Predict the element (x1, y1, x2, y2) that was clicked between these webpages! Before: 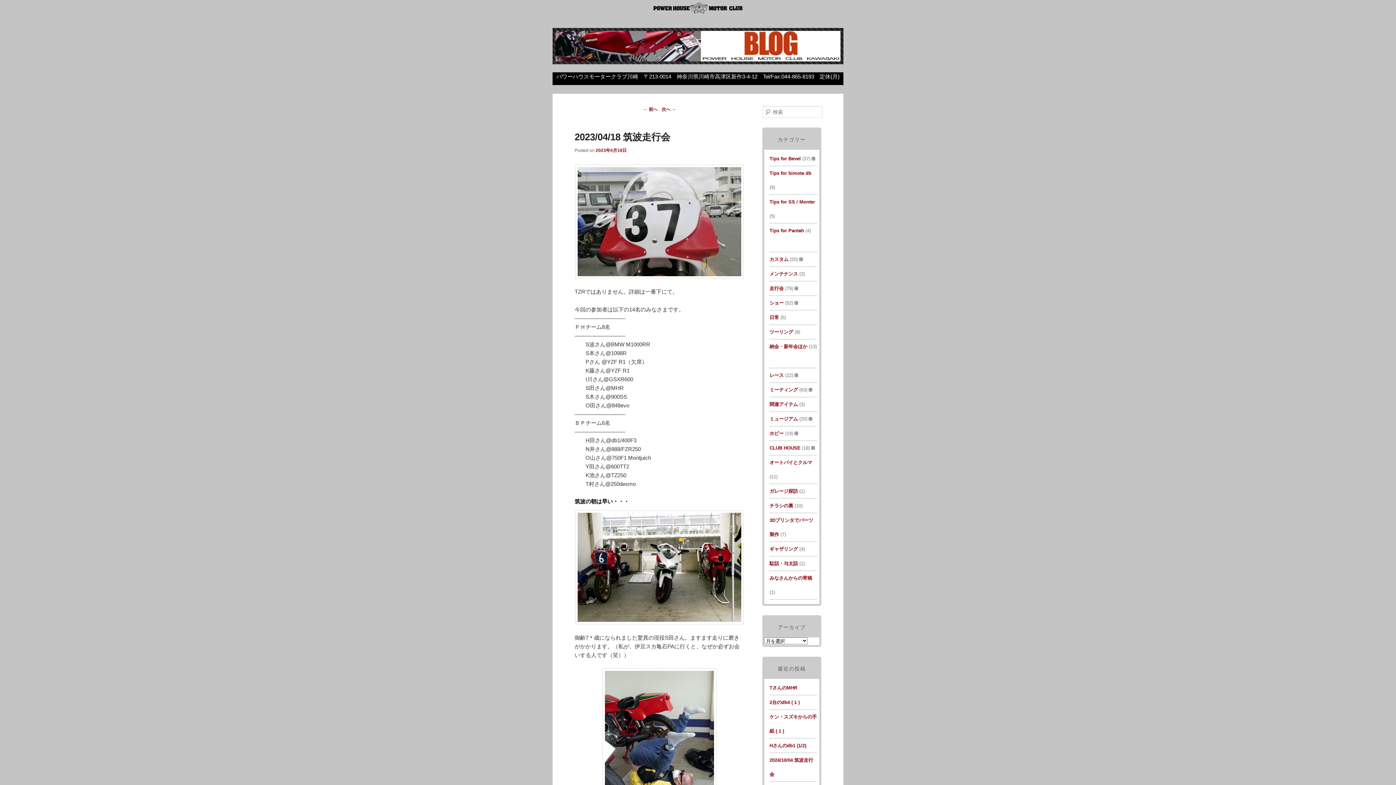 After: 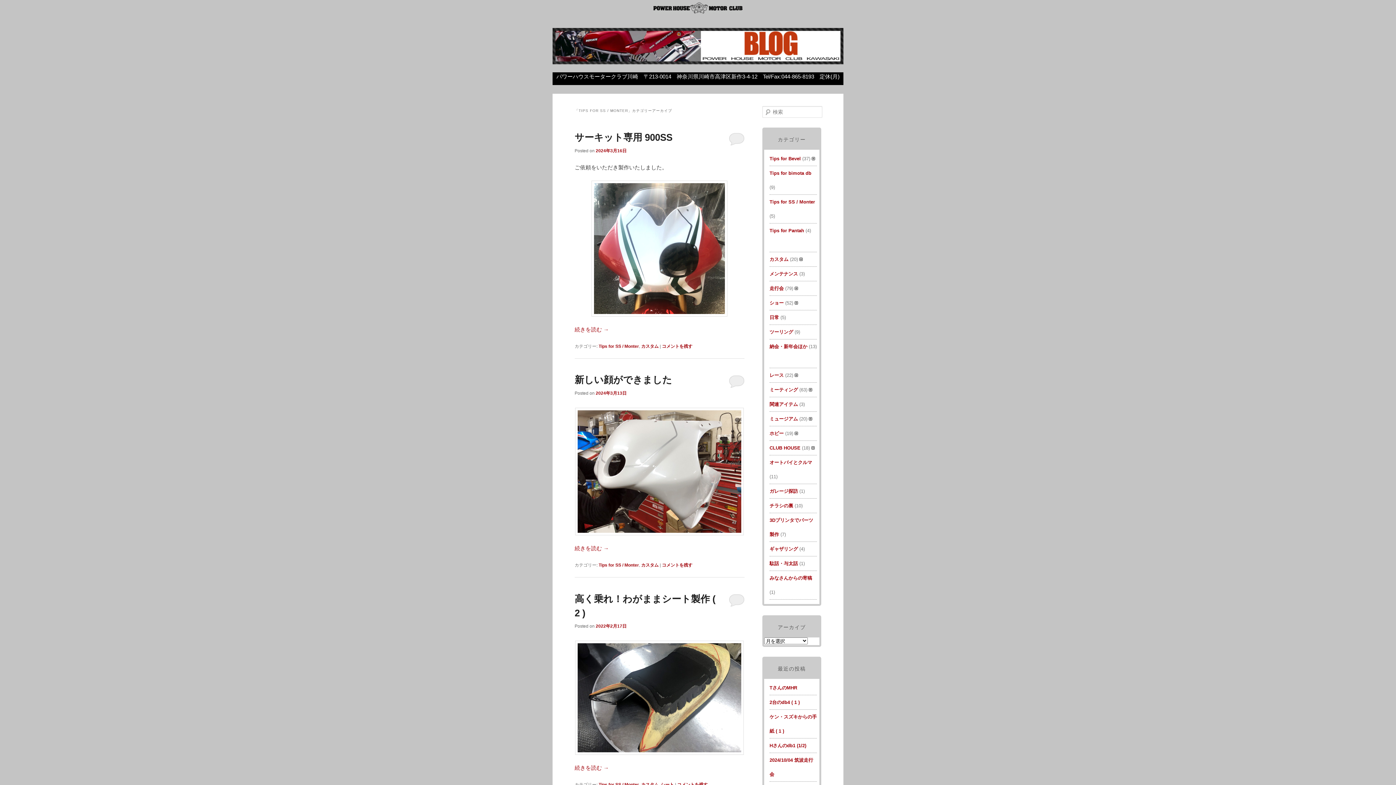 Action: bbox: (769, 199, 815, 204) label: Tips for SS / Monter